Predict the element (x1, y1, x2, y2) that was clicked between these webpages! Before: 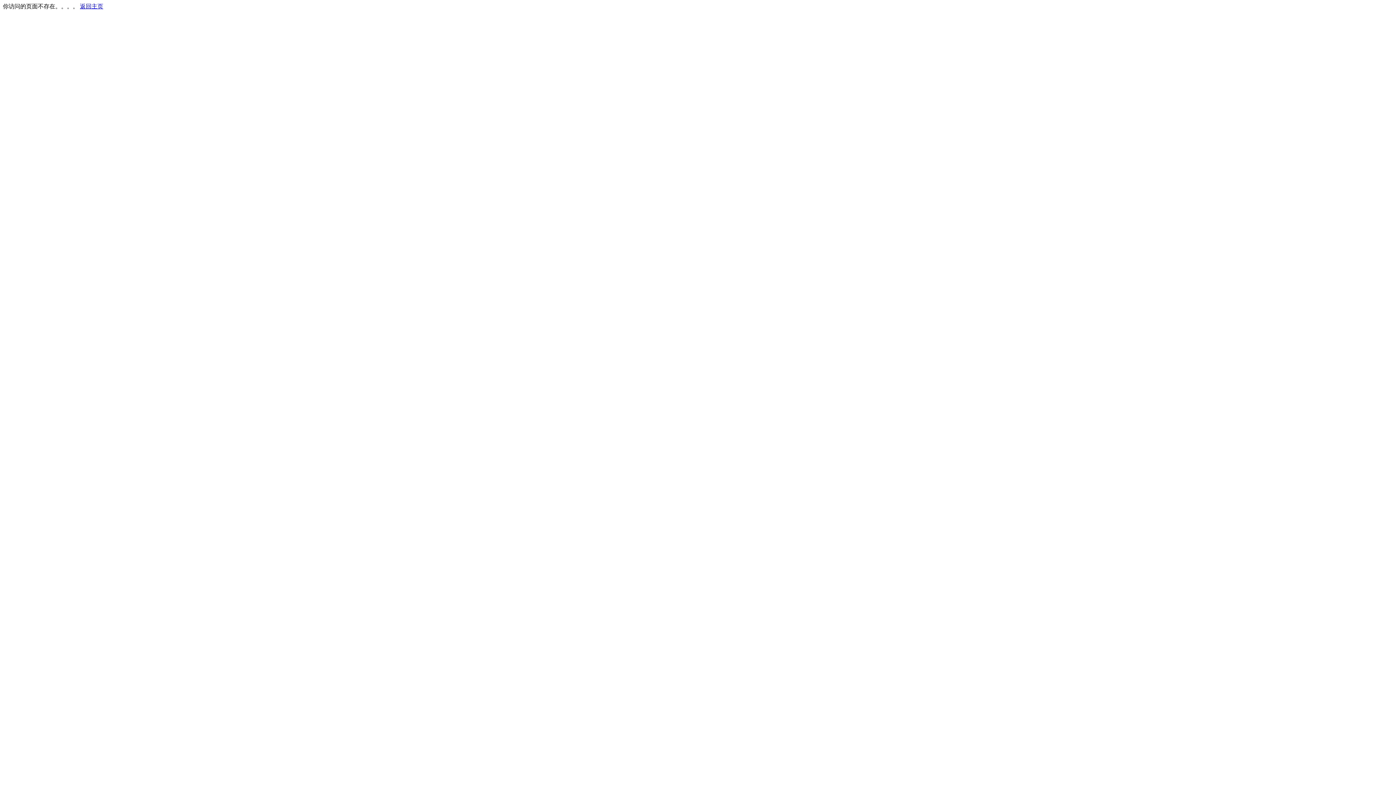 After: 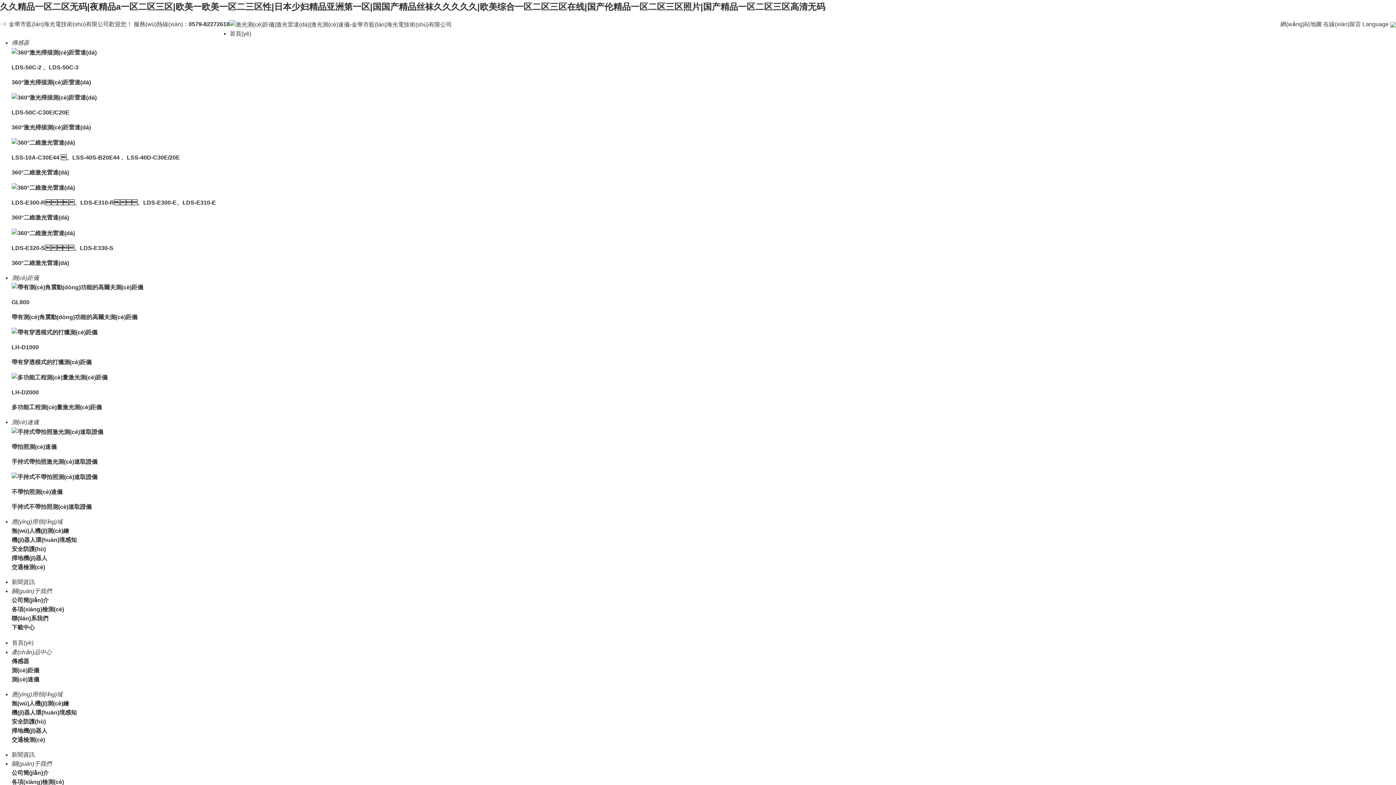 Action: bbox: (80, 3, 103, 9) label: 返回主页